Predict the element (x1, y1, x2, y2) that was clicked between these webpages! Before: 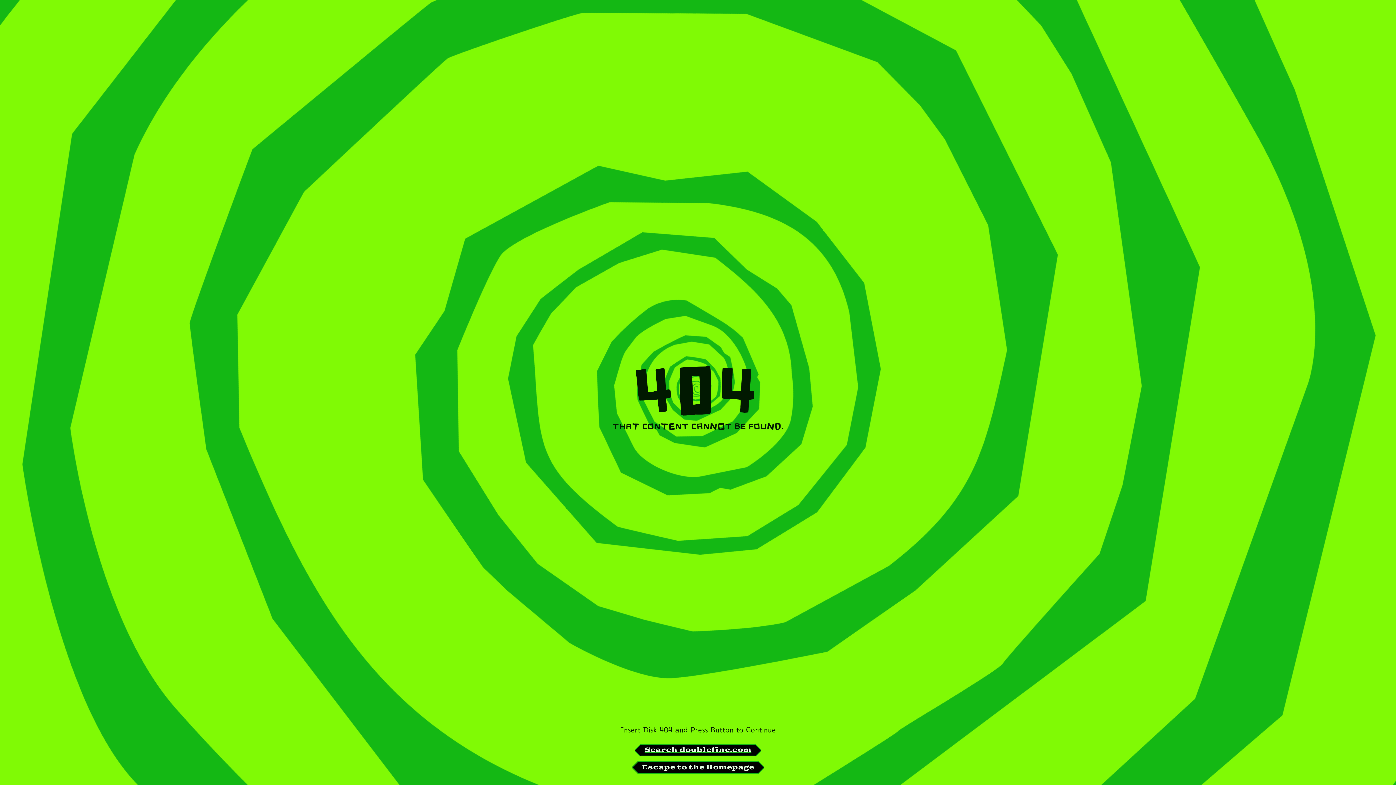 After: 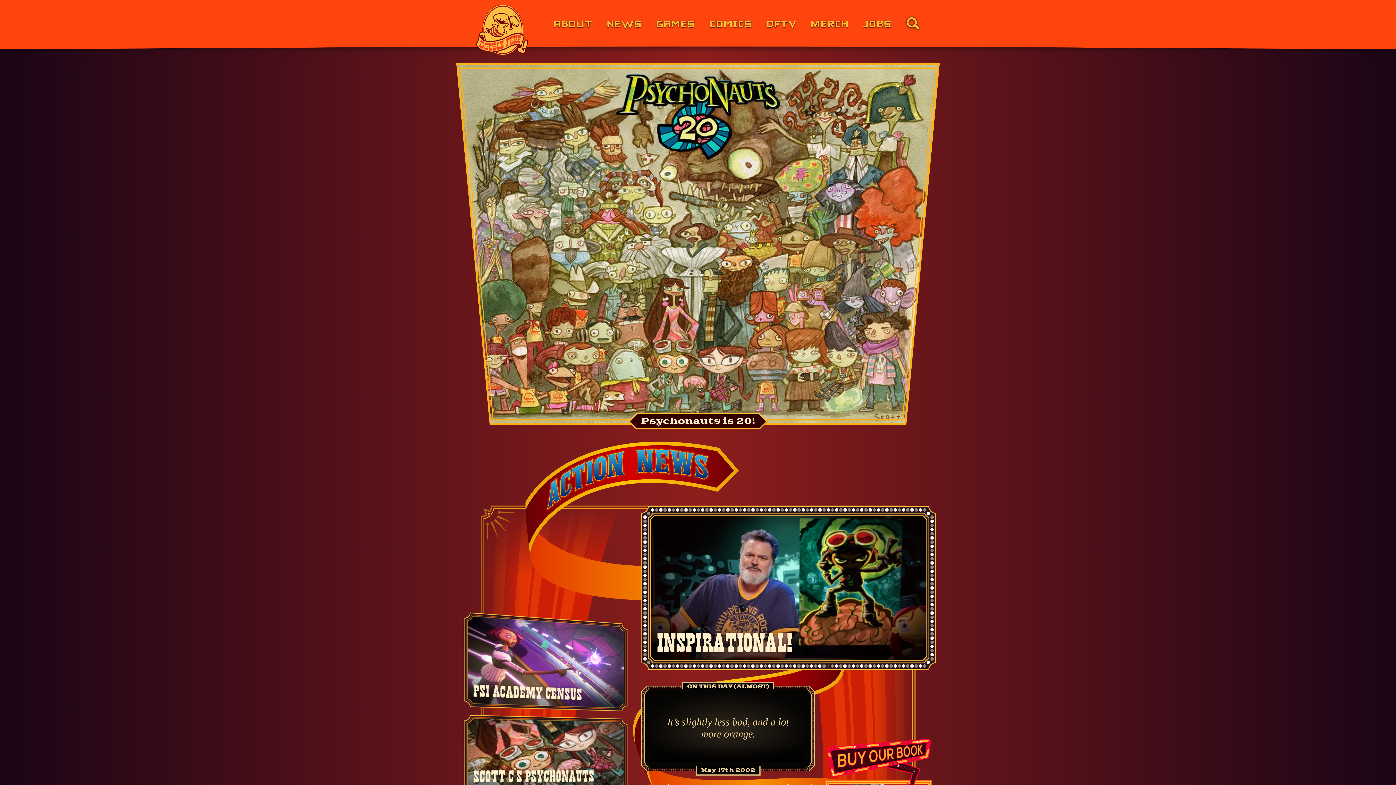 Action: bbox: (632, 761, 764, 774) label: Escape to the Homepage